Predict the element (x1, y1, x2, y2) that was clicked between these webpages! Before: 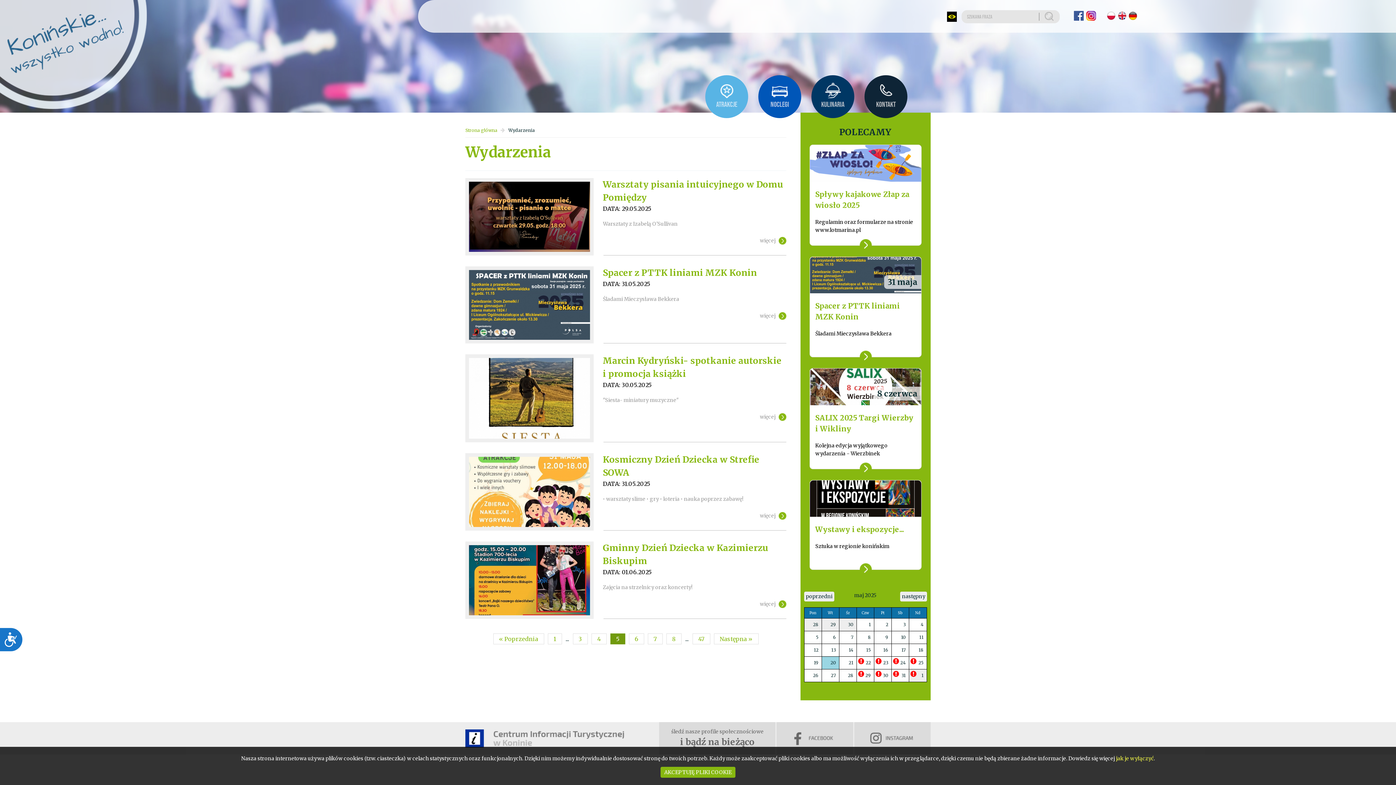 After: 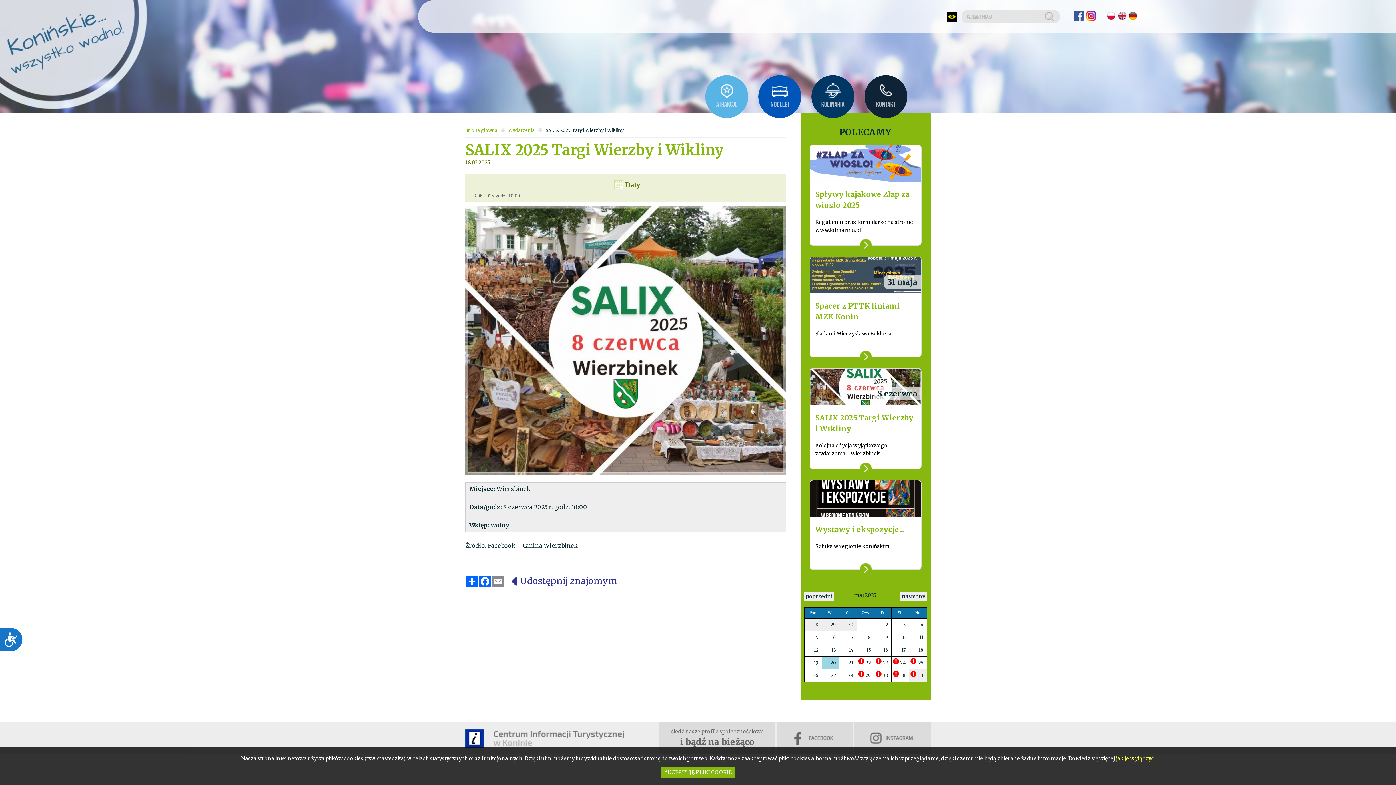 Action: bbox: (859, 462, 871, 474)